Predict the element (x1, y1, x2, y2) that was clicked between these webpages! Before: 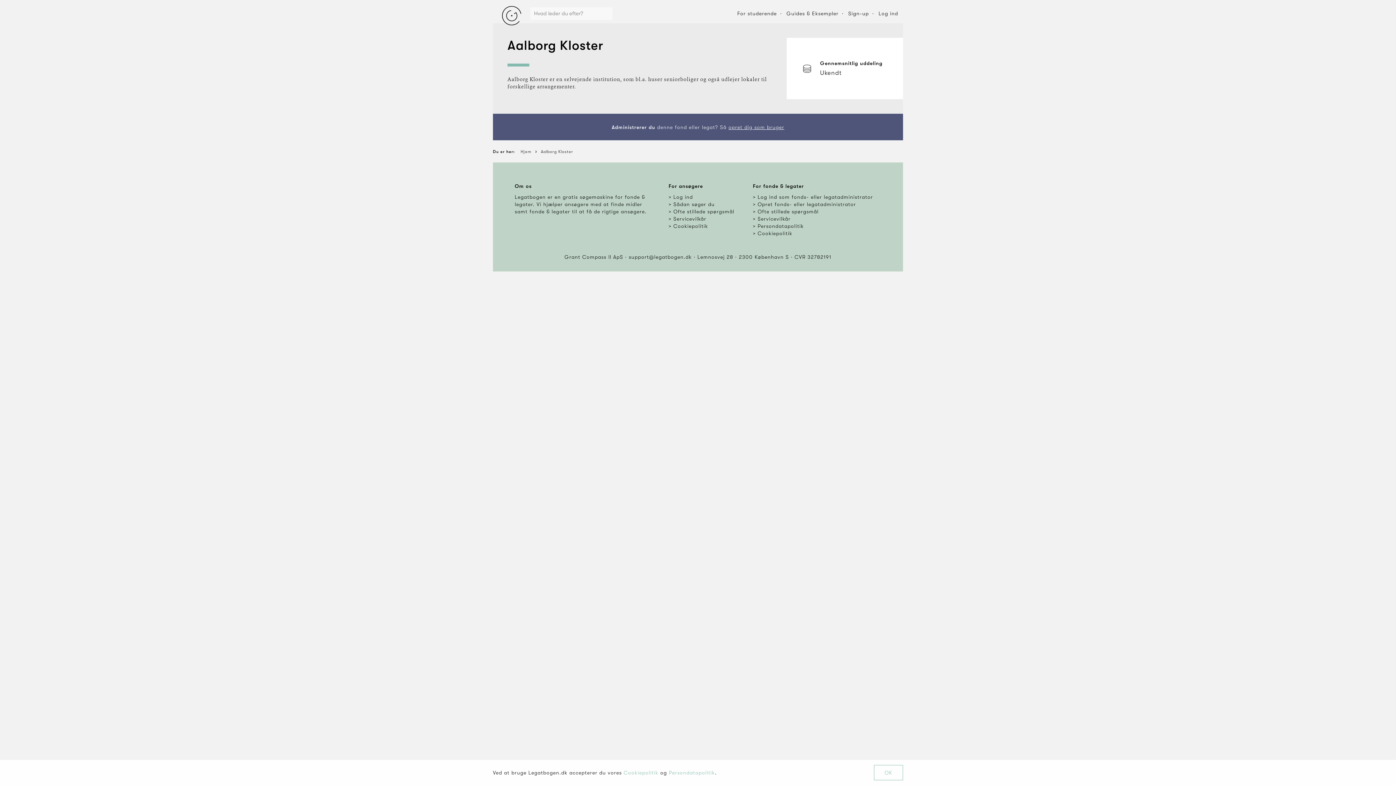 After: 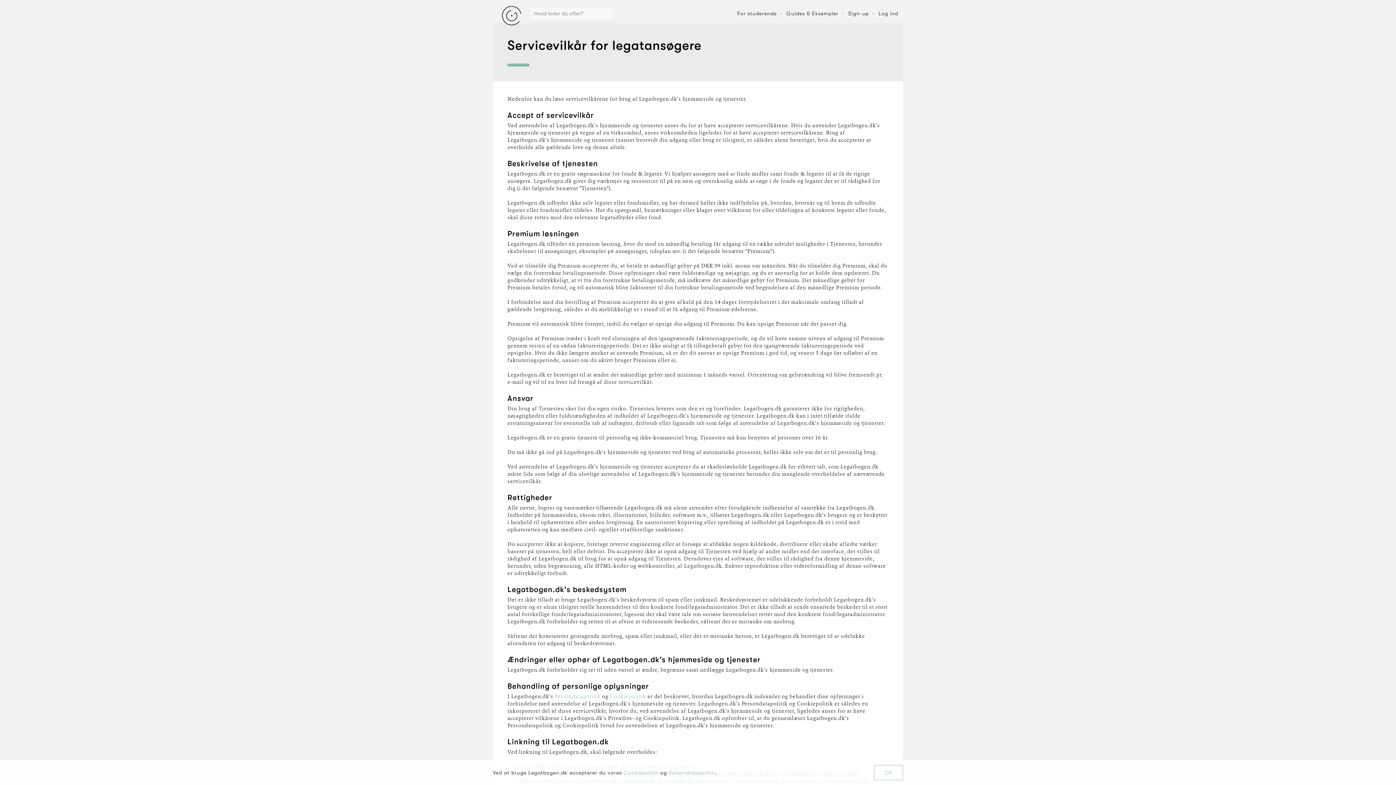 Action: label: Servicevilkår bbox: (668, 215, 738, 222)